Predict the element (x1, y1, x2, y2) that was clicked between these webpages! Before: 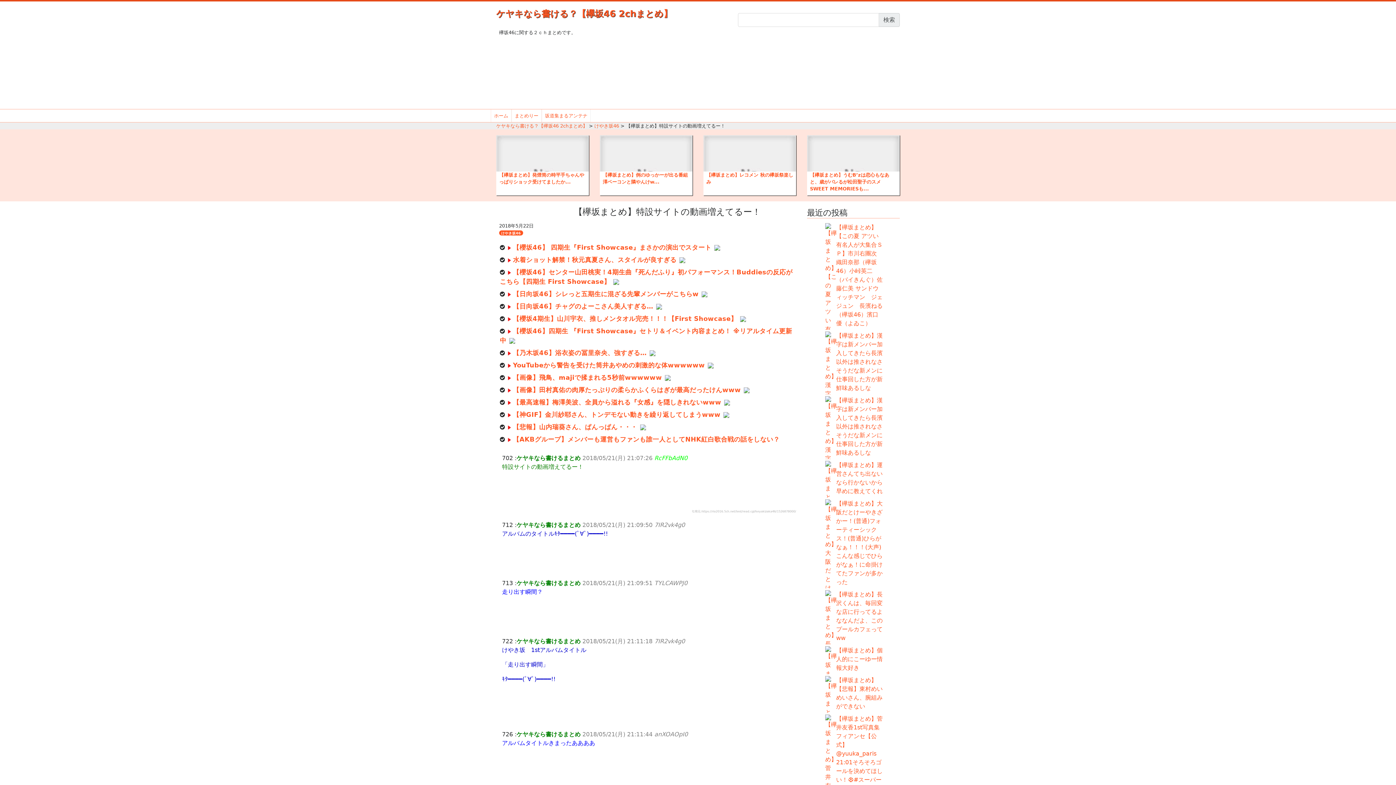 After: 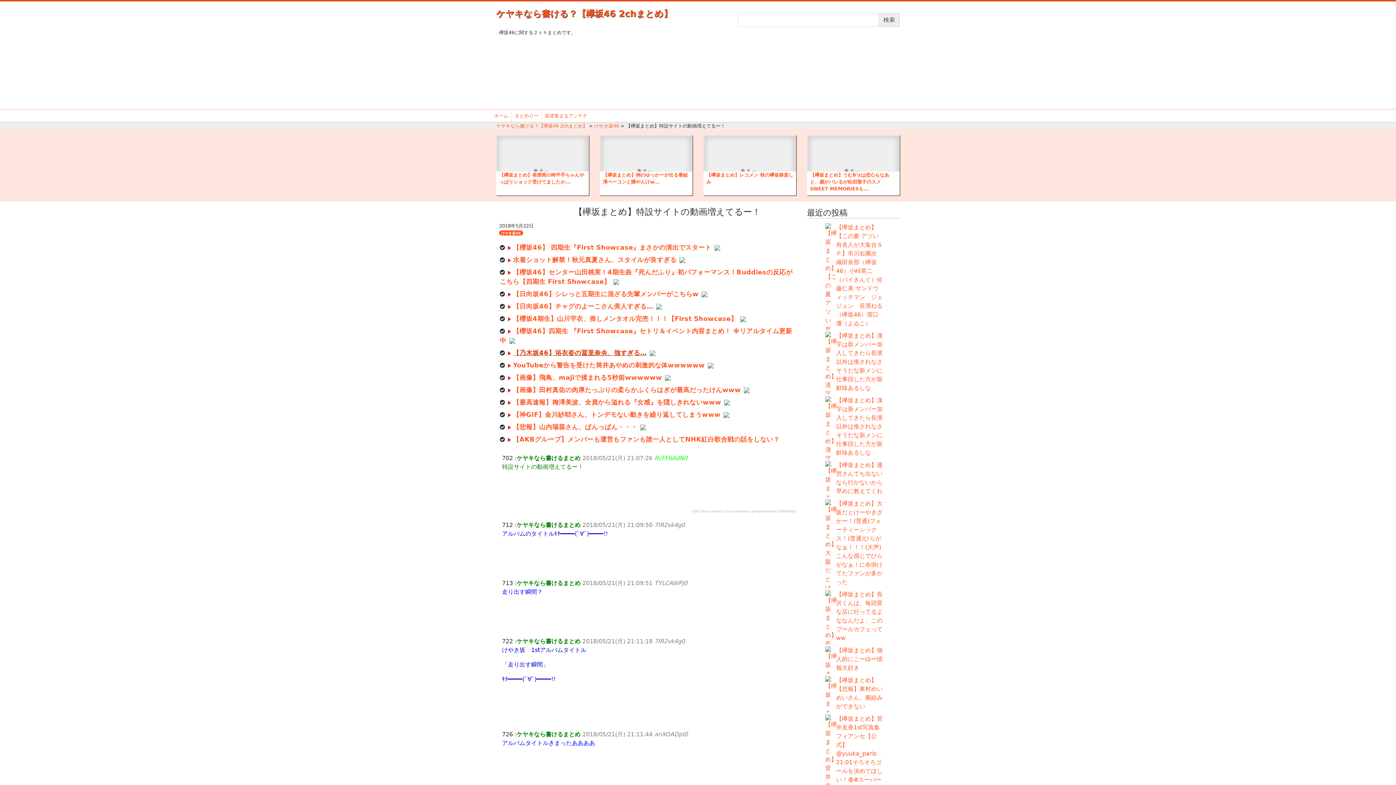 Action: bbox: (513, 349, 646, 356) label: 【乃木坂46】浴衣姿の冨里奈央、強すぎる…